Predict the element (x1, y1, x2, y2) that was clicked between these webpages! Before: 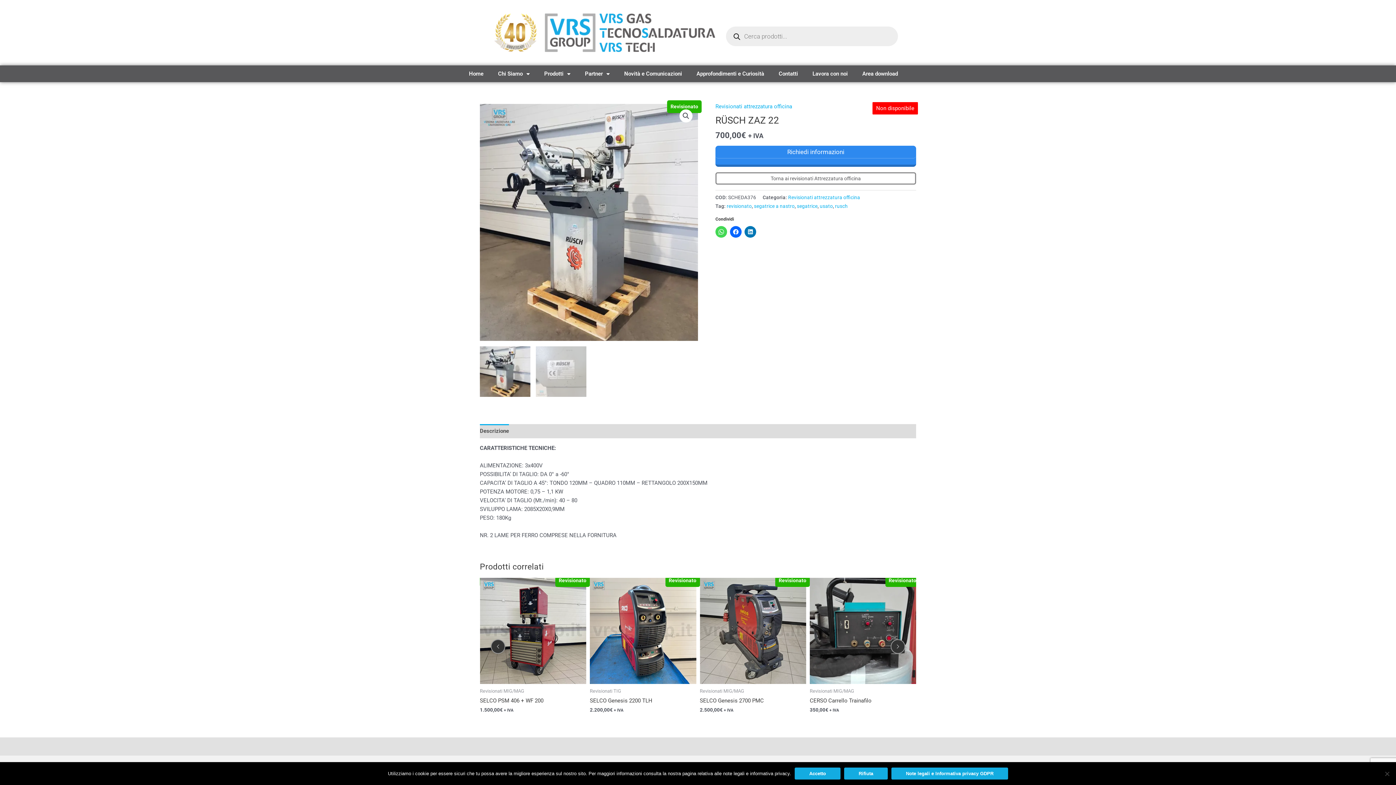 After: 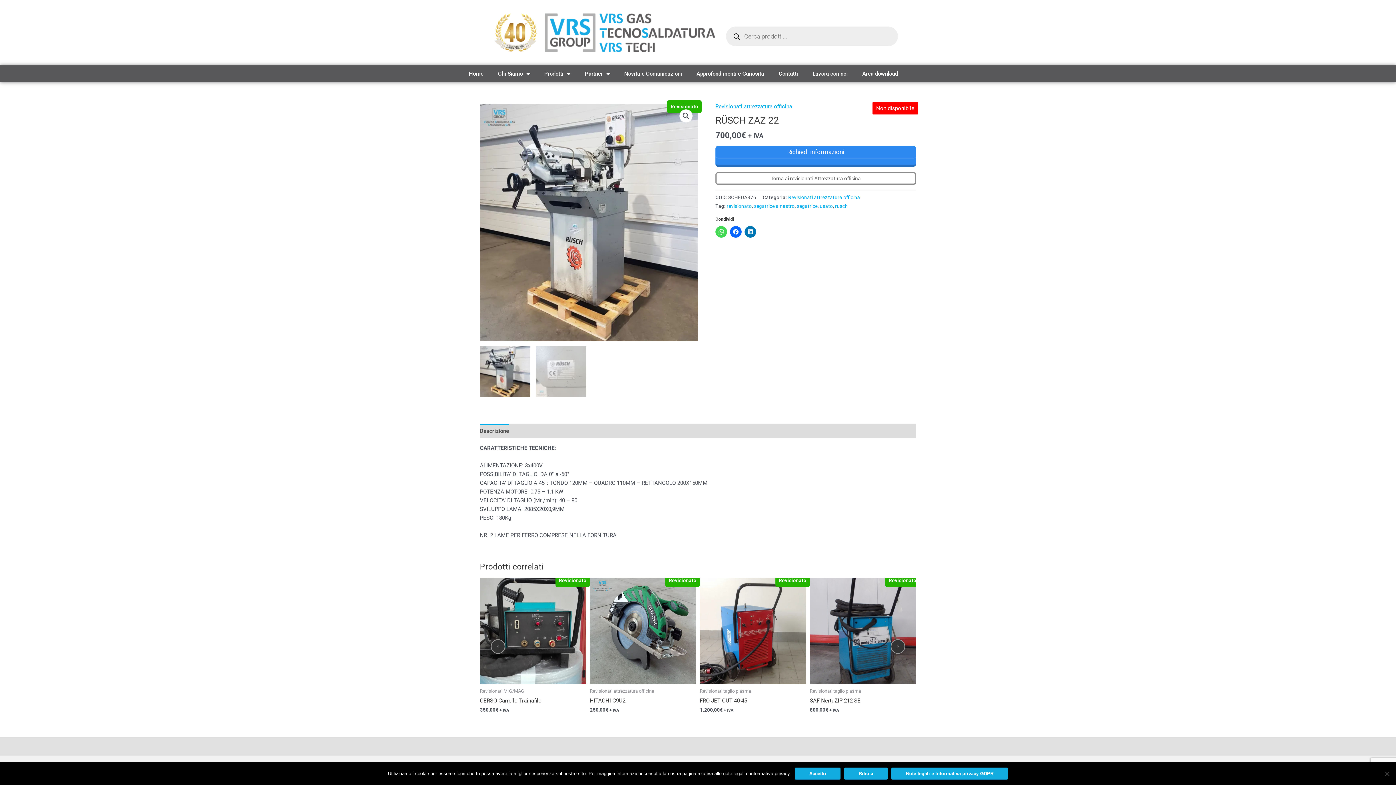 Action: bbox: (590, 578, 696, 684) label: Revisionato